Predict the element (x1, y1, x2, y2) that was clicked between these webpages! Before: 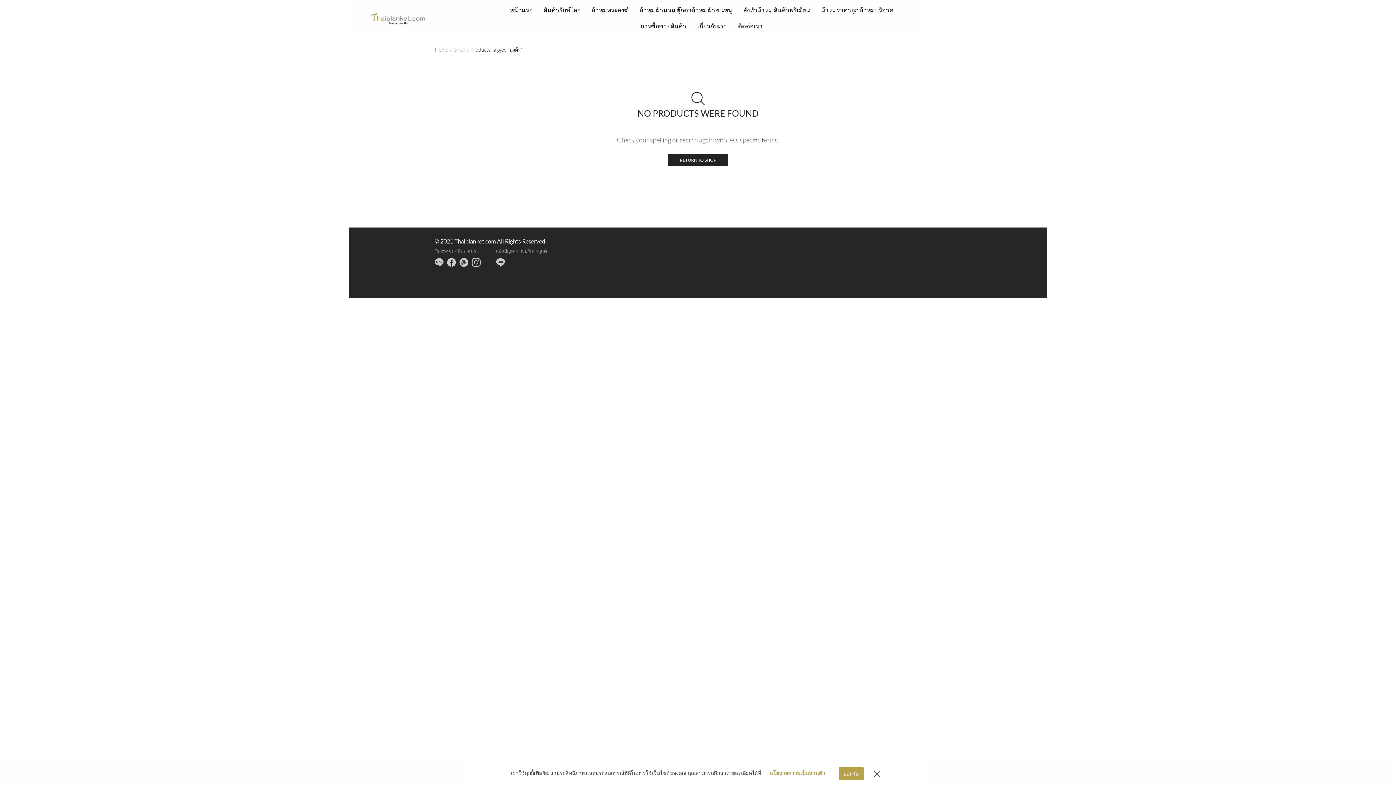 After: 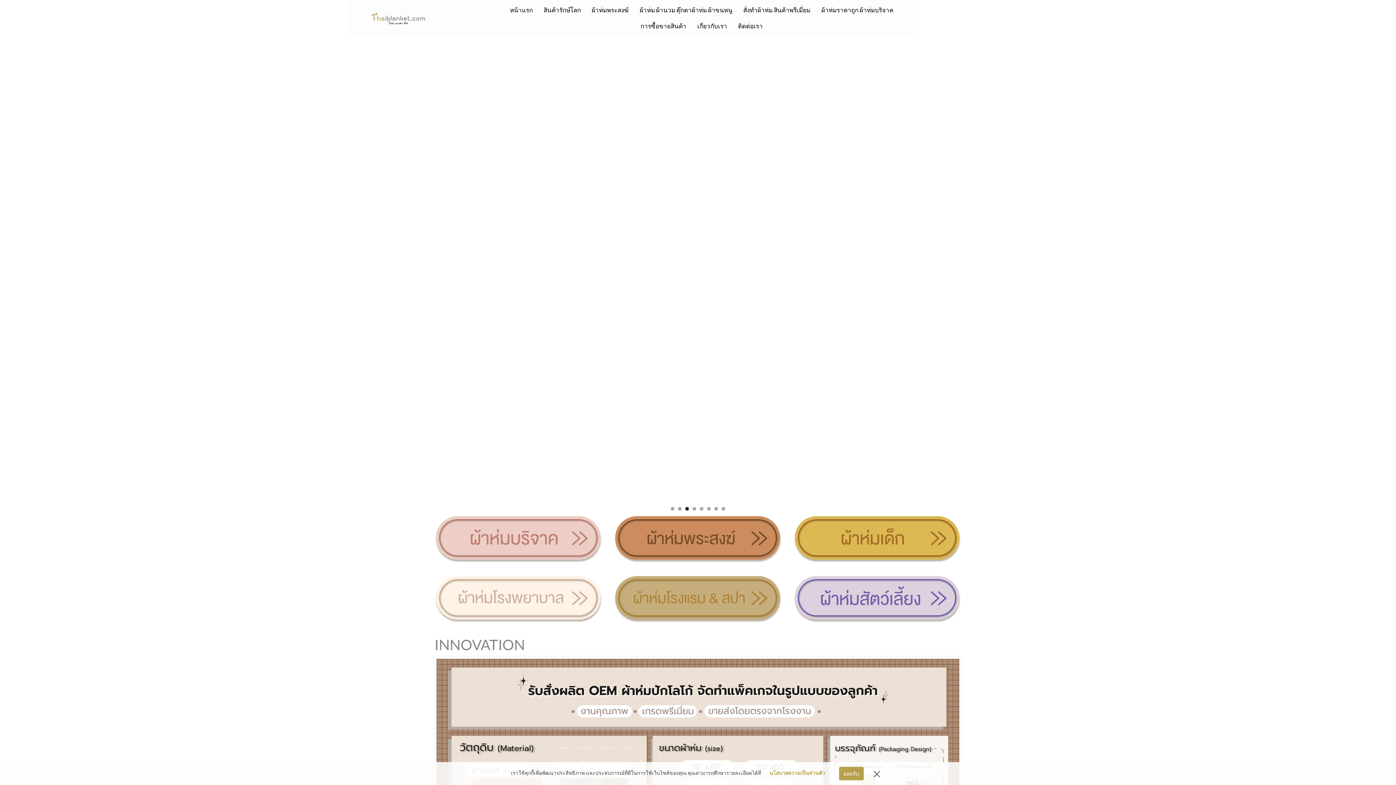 Action: bbox: (370, 14, 425, 20)